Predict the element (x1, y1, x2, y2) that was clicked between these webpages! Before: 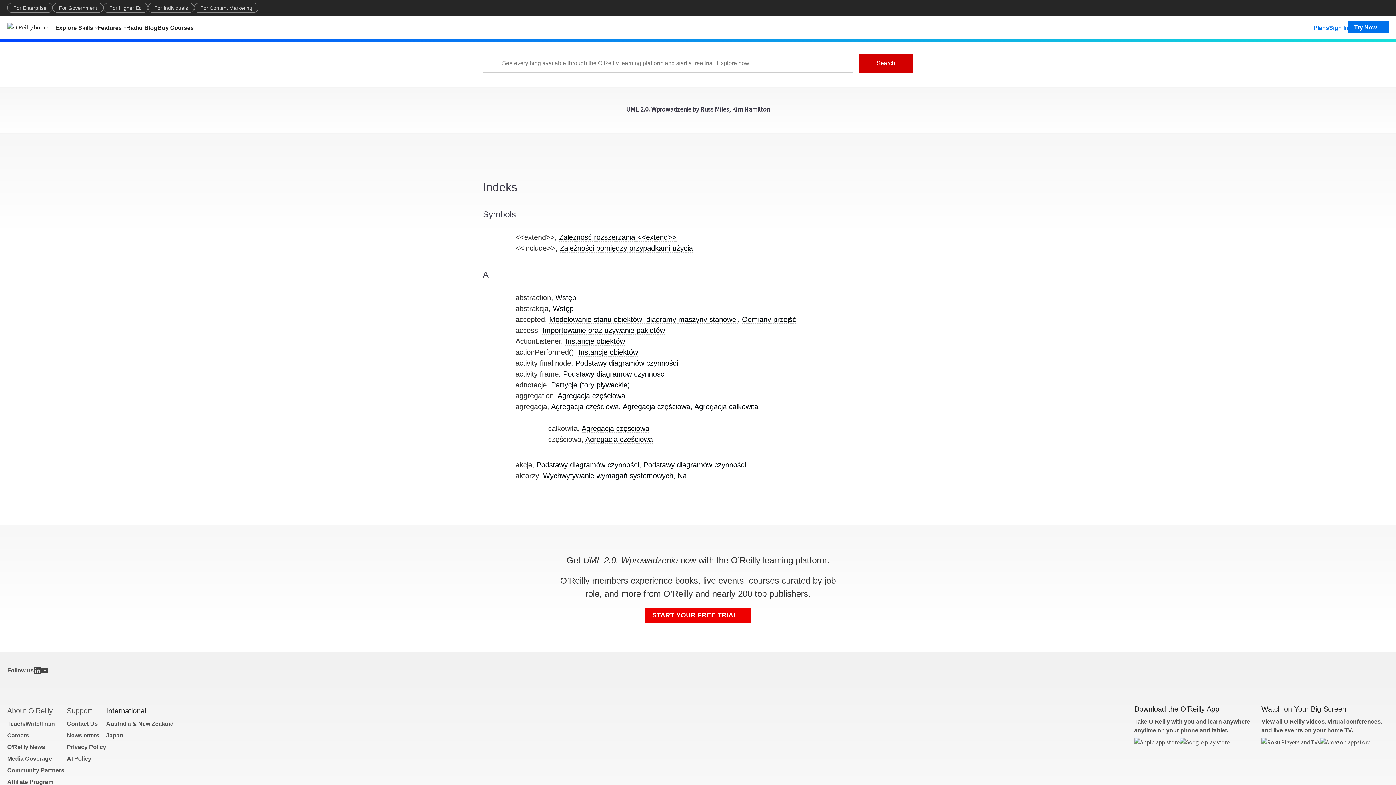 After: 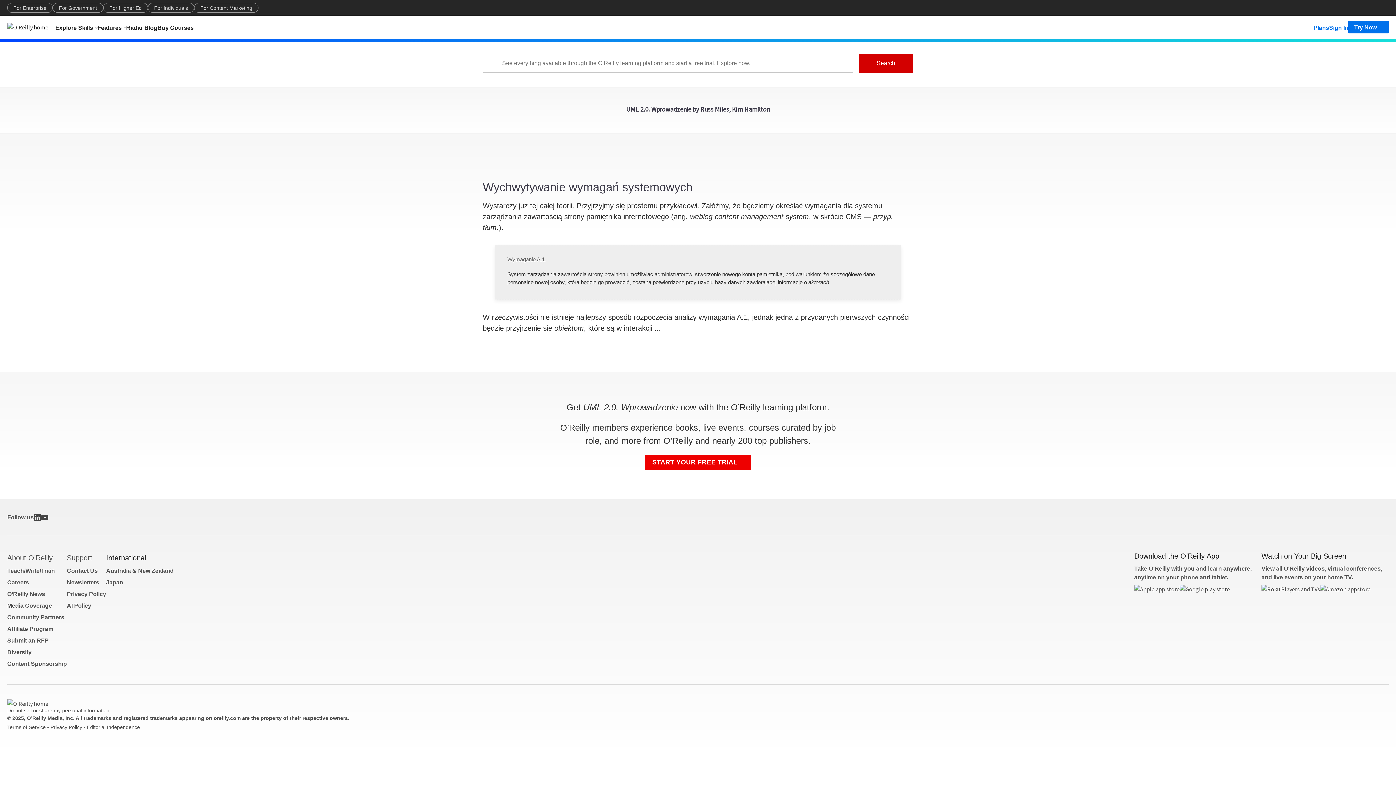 Action: label: Na ... bbox: (677, 472, 695, 480)